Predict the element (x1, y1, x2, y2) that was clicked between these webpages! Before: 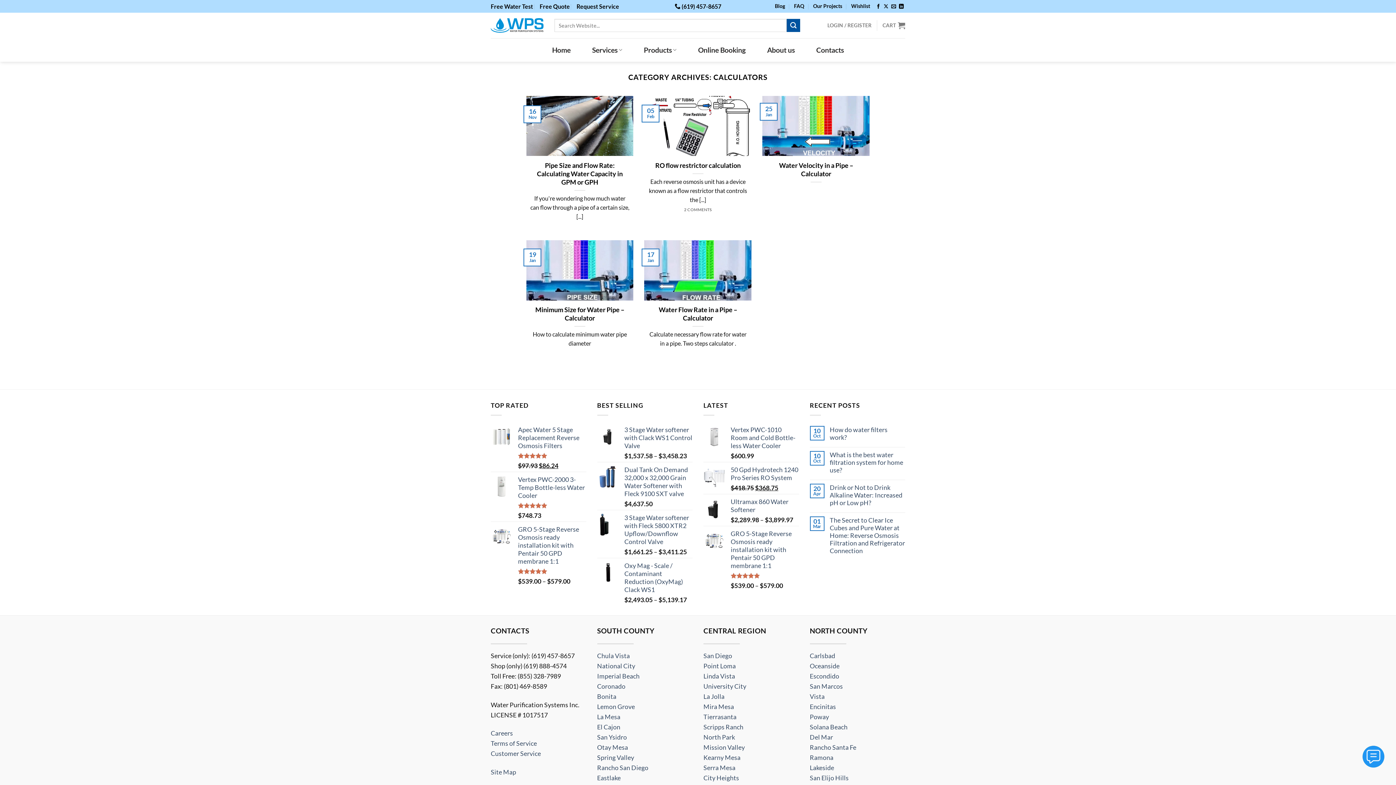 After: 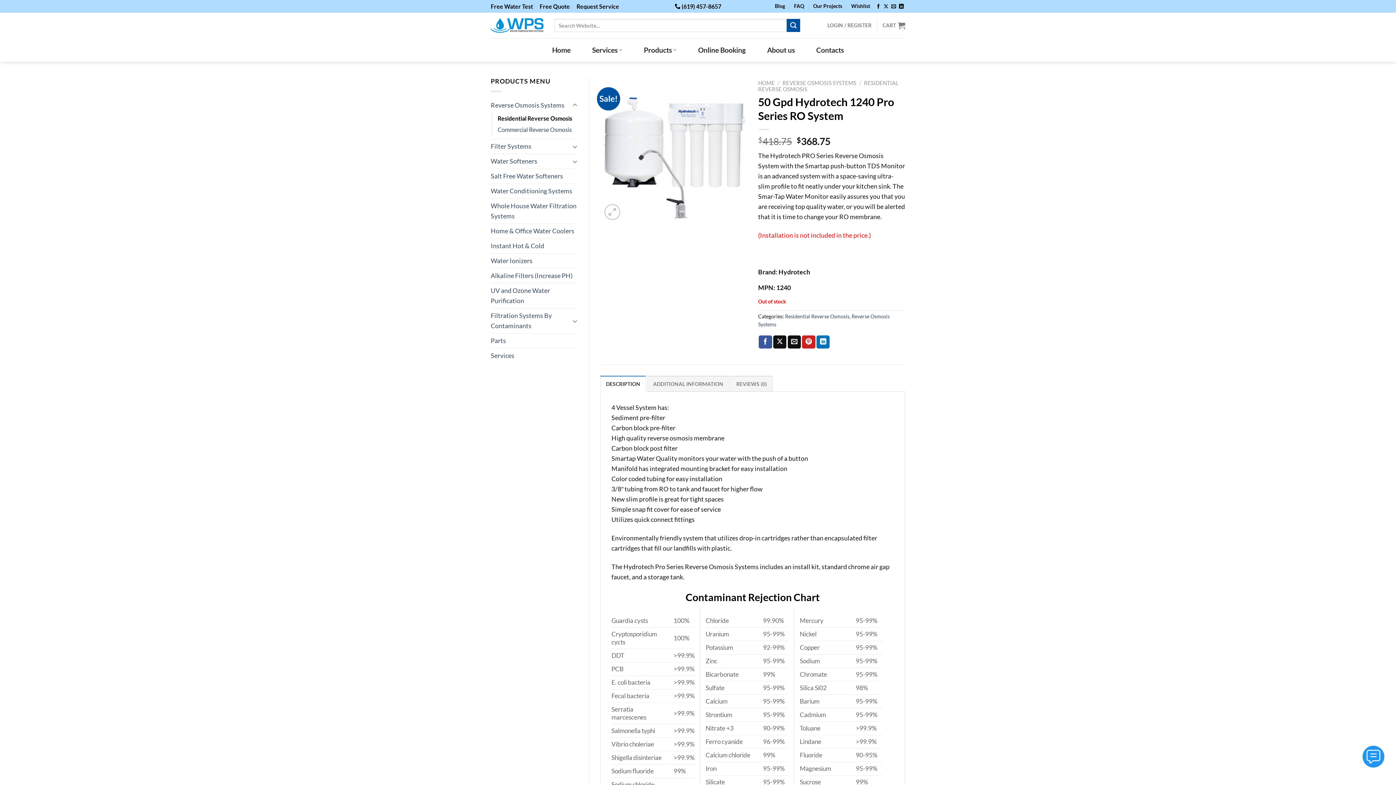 Action: label: 50 Gpd Hydrotech 1240 Pro Series RO System bbox: (730, 466, 799, 482)